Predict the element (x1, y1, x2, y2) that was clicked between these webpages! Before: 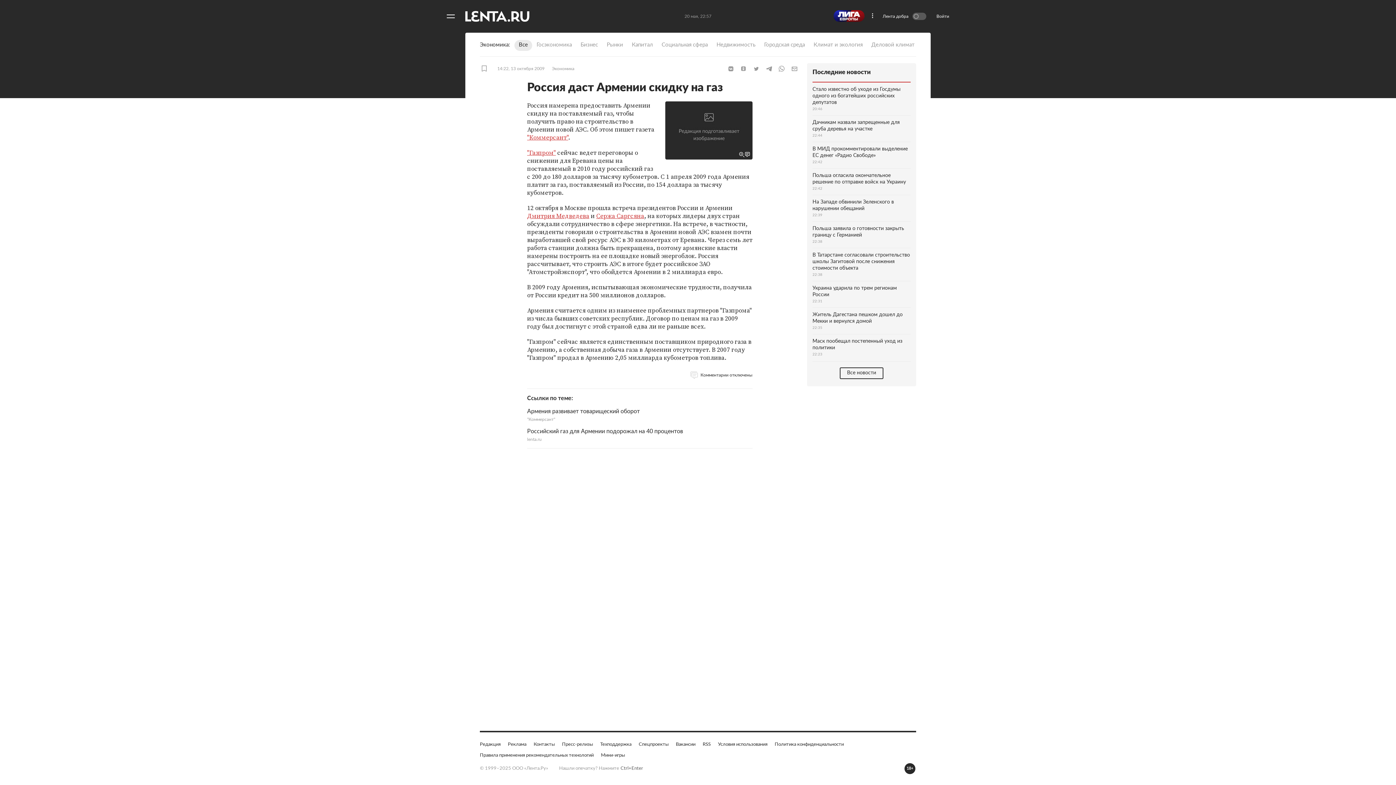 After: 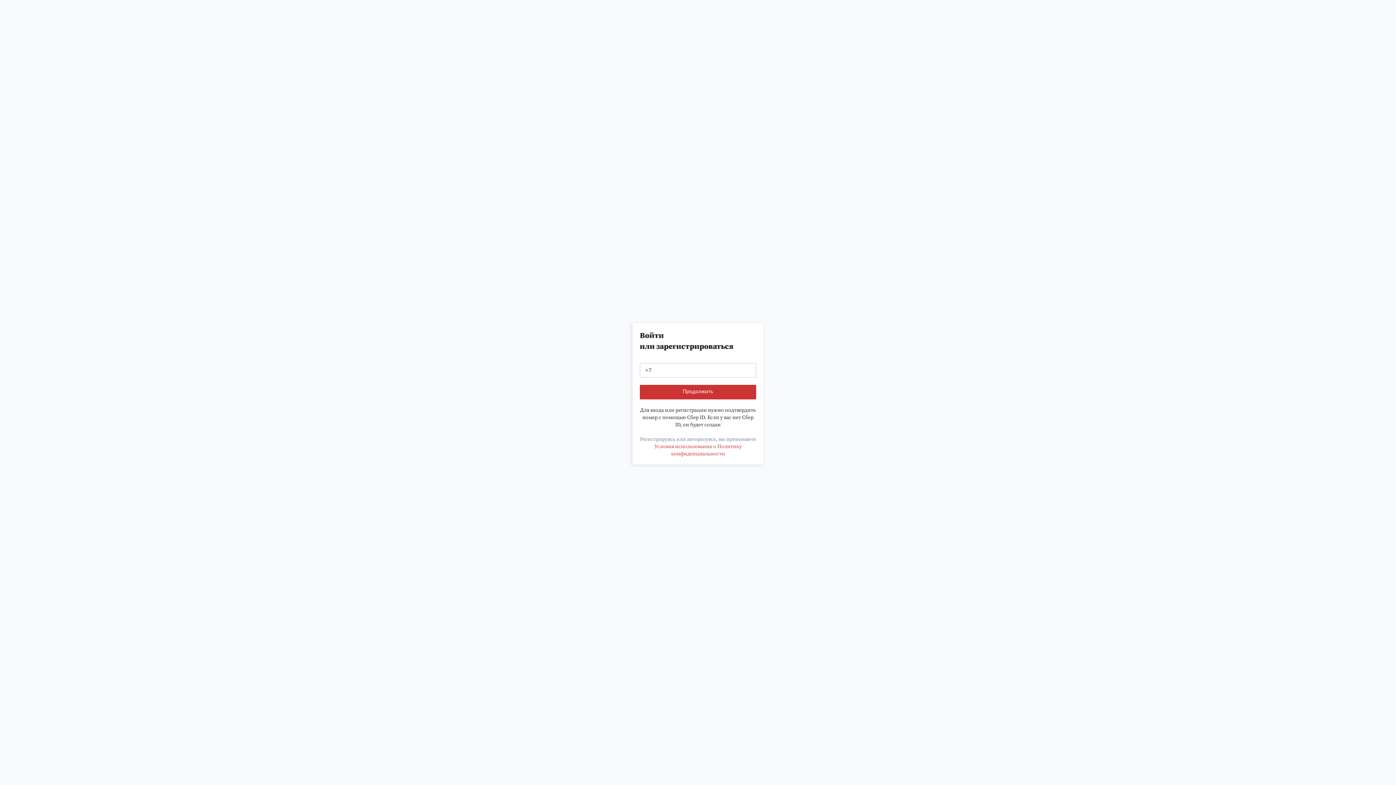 Action: bbox: (480, 63, 488, 72)